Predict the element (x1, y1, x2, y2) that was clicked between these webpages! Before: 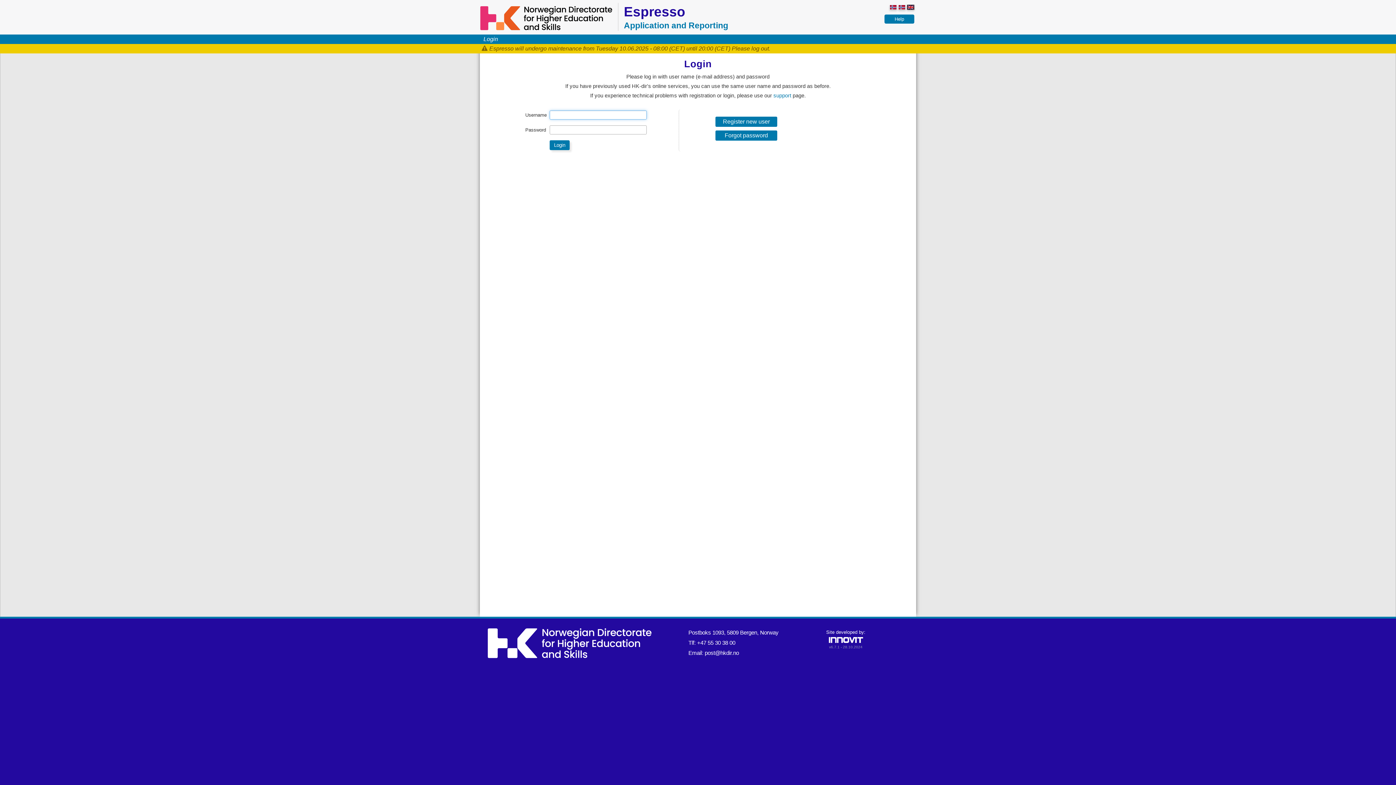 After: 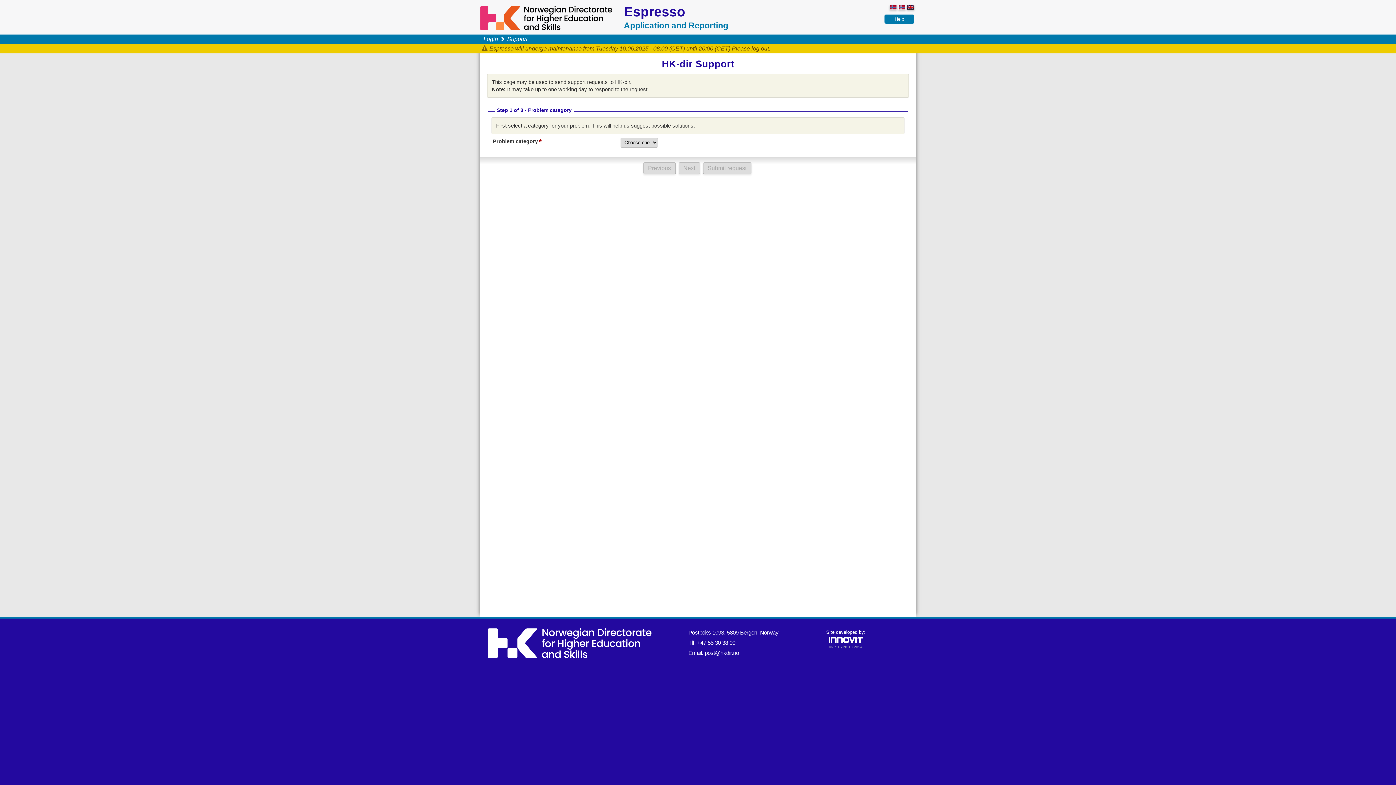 Action: label: support bbox: (773, 92, 791, 98)